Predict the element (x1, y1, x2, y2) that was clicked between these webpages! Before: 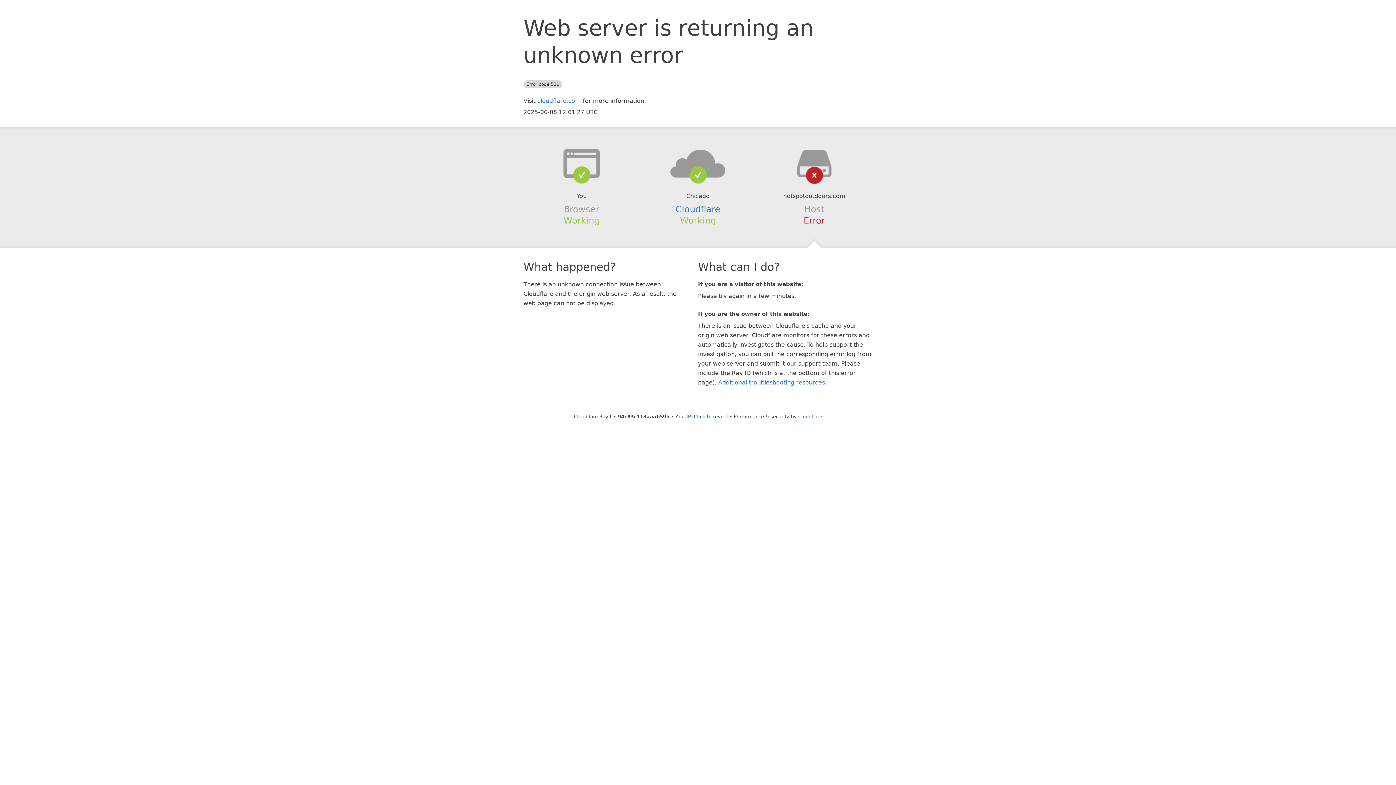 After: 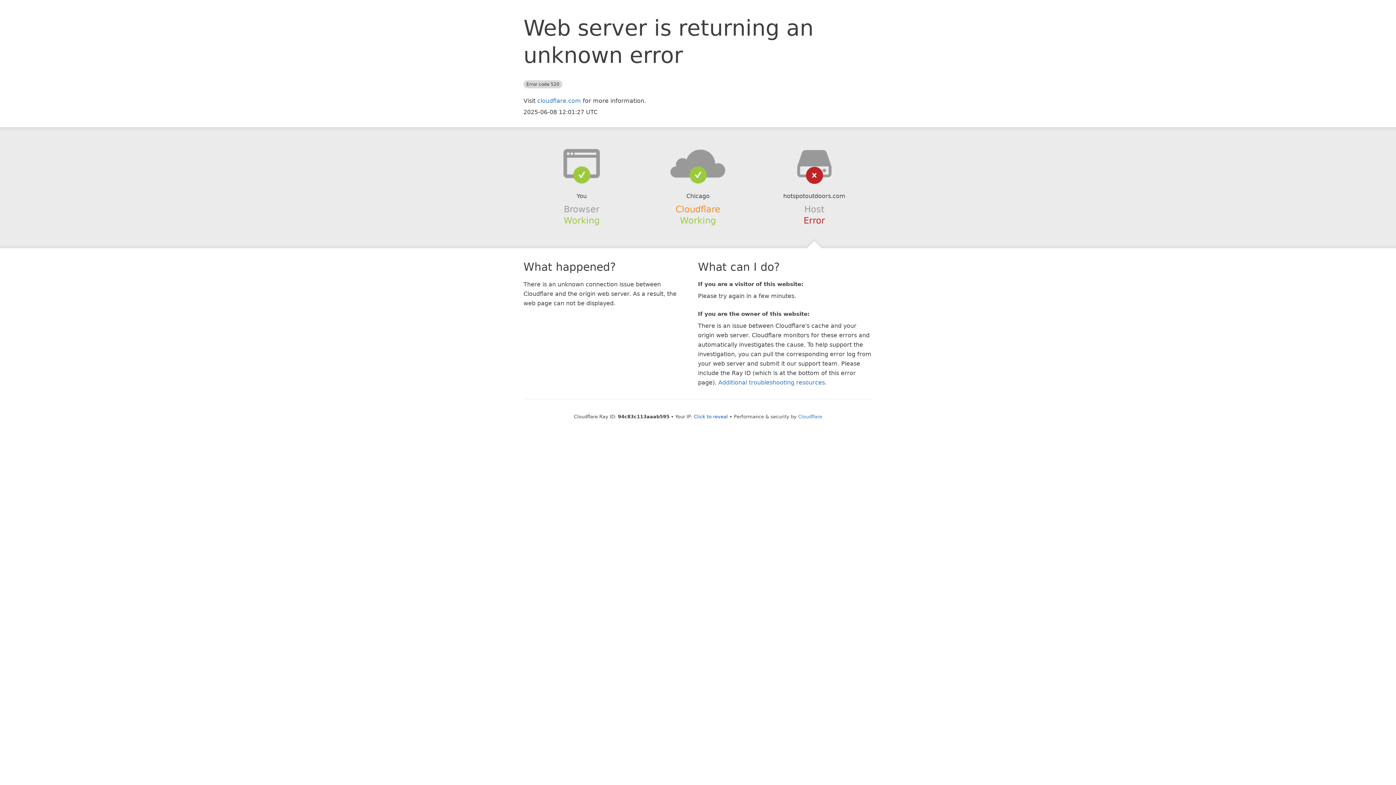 Action: bbox: (675, 204, 720, 214) label: Cloudflare